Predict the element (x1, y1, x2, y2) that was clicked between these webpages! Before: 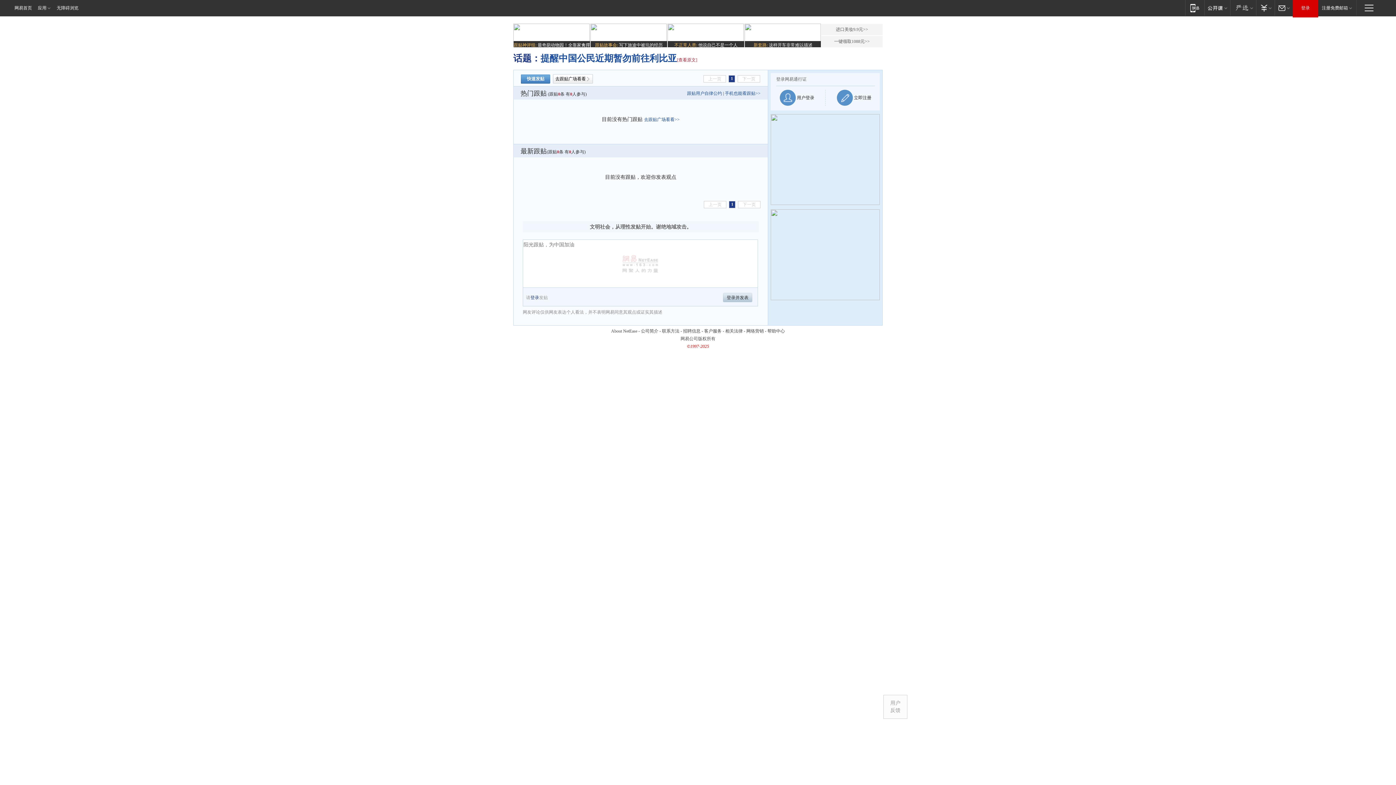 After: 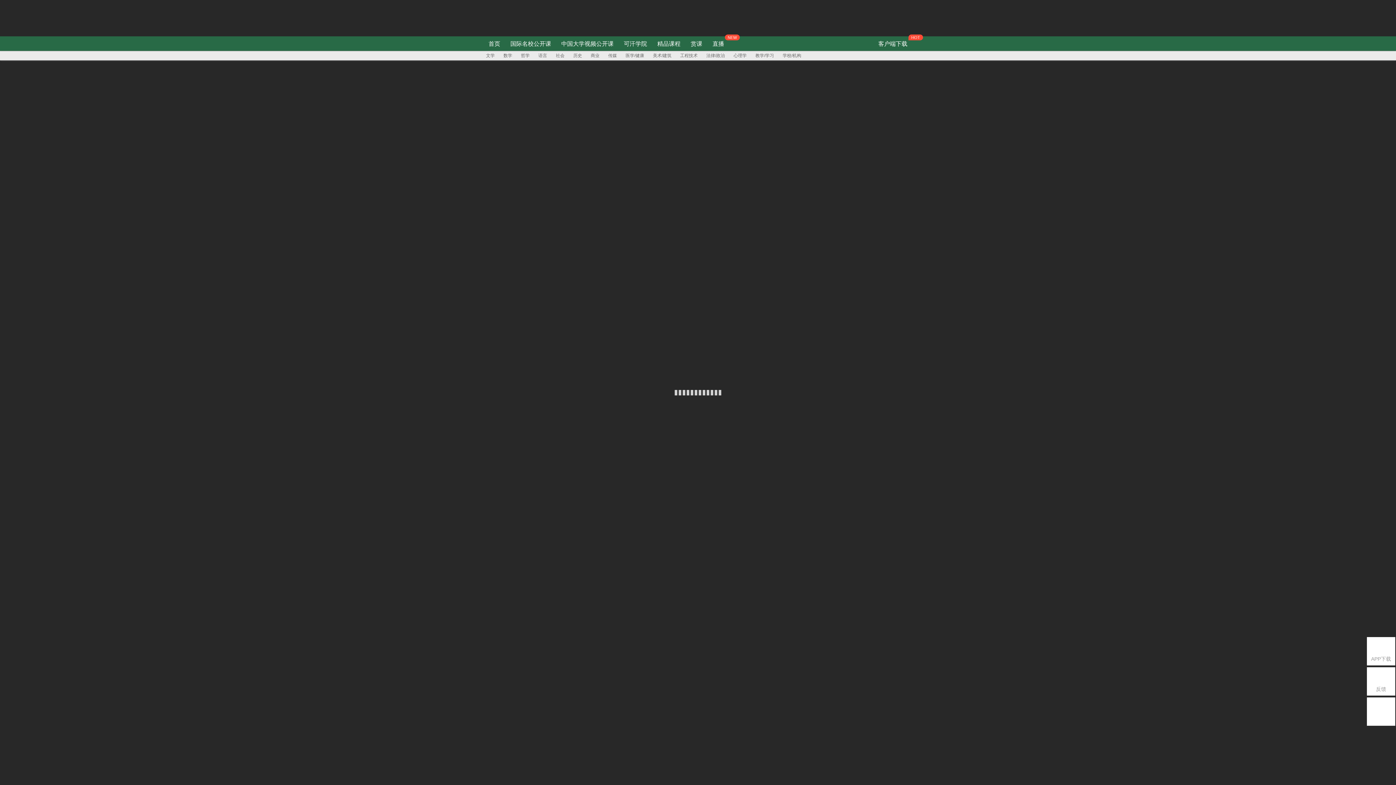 Action: bbox: (1204, 0, 1230, 15) label: 网易公开课